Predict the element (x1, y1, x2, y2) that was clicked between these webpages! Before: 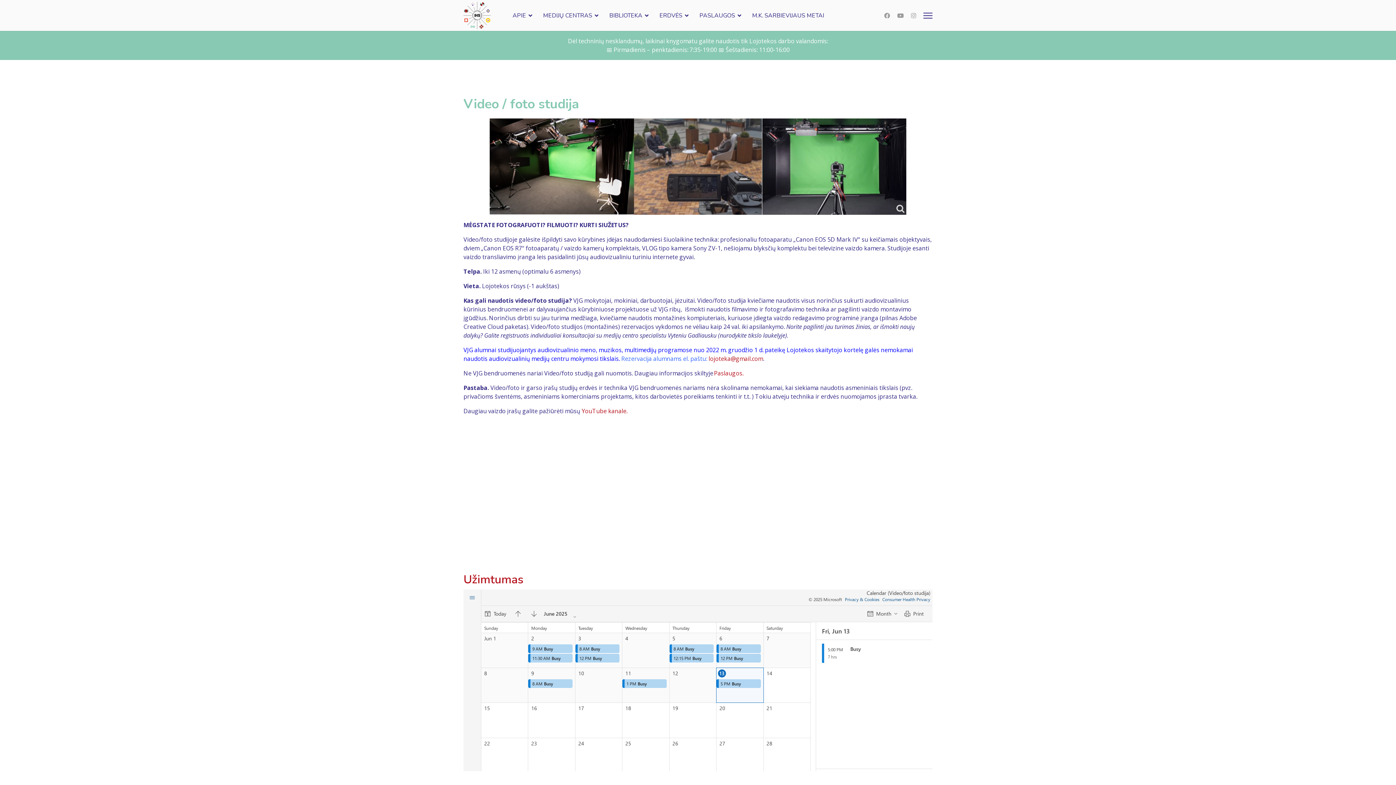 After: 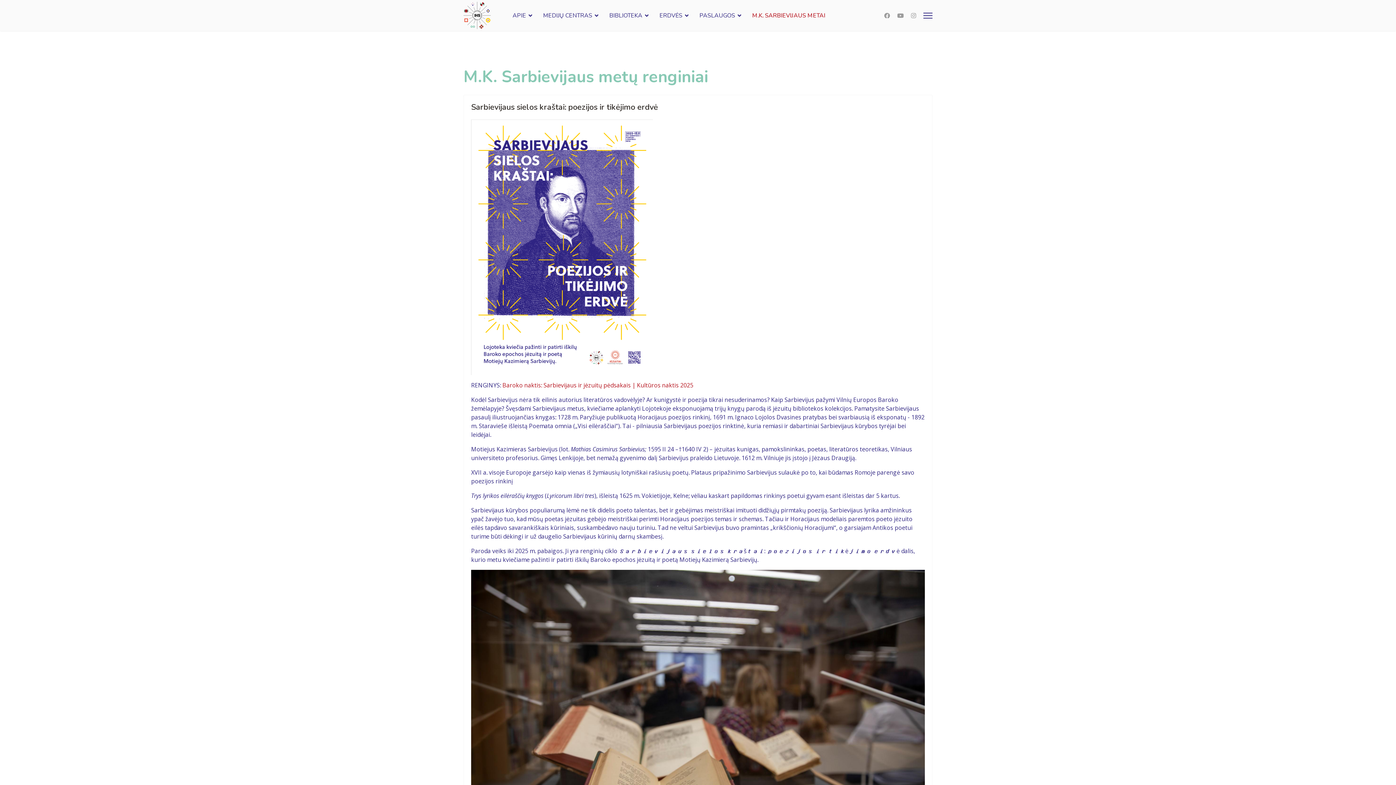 Action: bbox: (746, 0, 824, 31) label: M.K. SARBIEVIJAUS METAI